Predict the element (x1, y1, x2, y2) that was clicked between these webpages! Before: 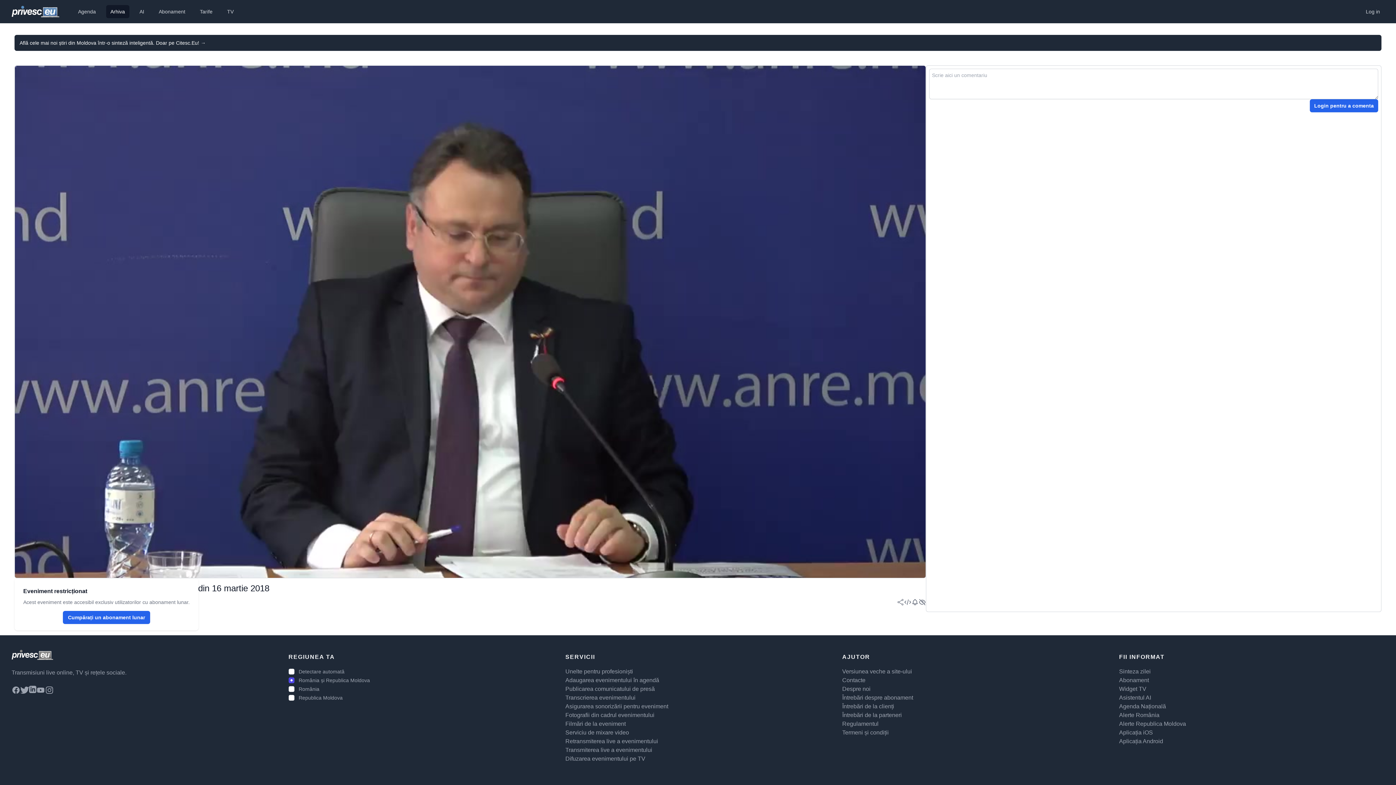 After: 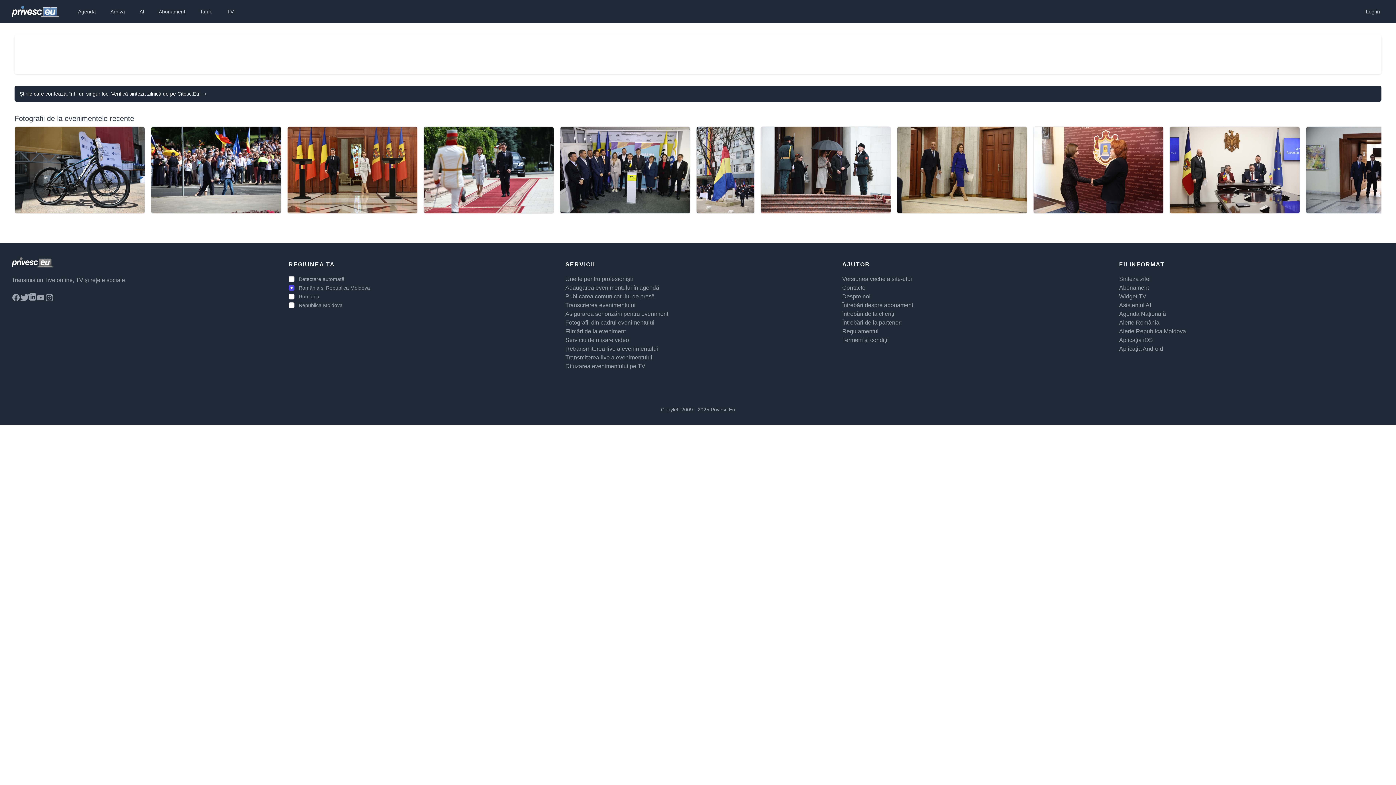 Action: bbox: (11, 5, 59, 17)